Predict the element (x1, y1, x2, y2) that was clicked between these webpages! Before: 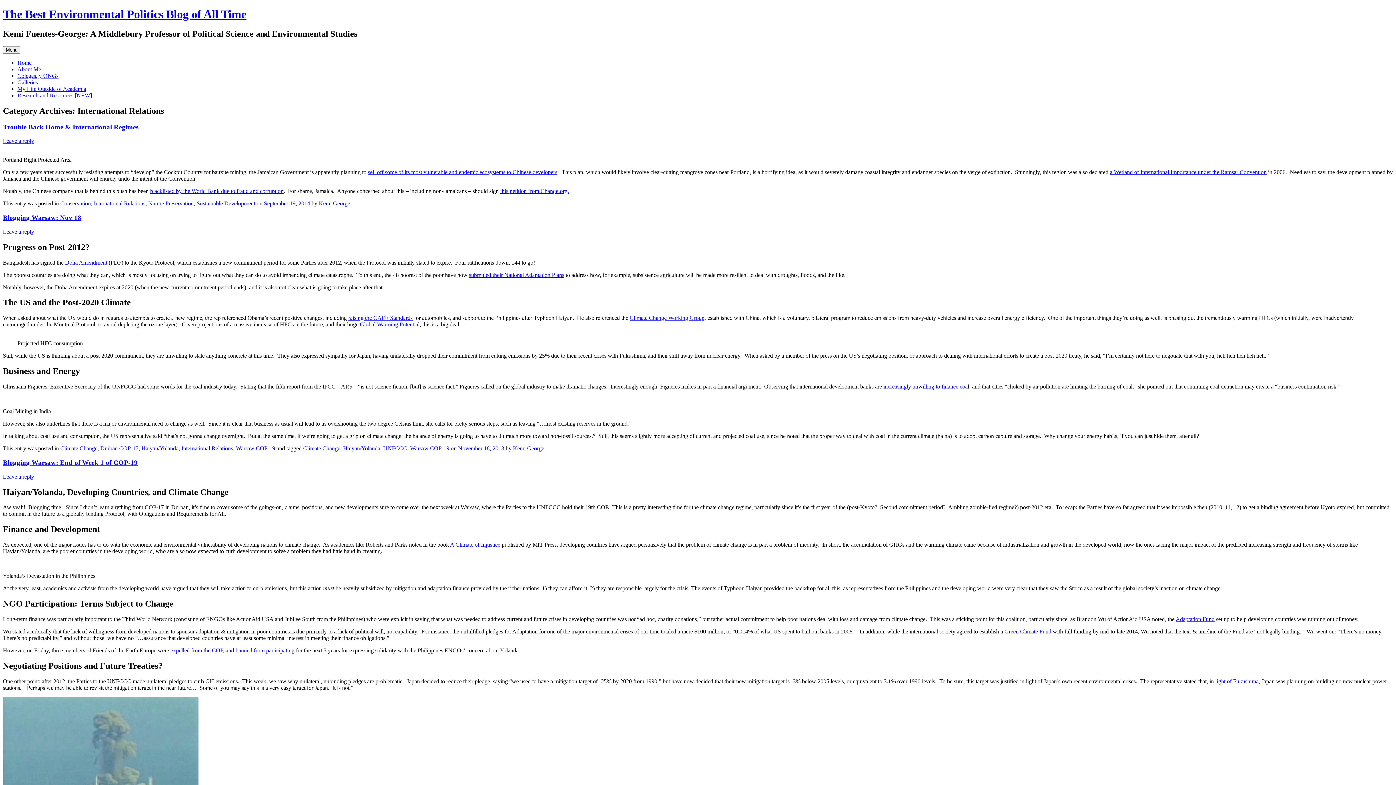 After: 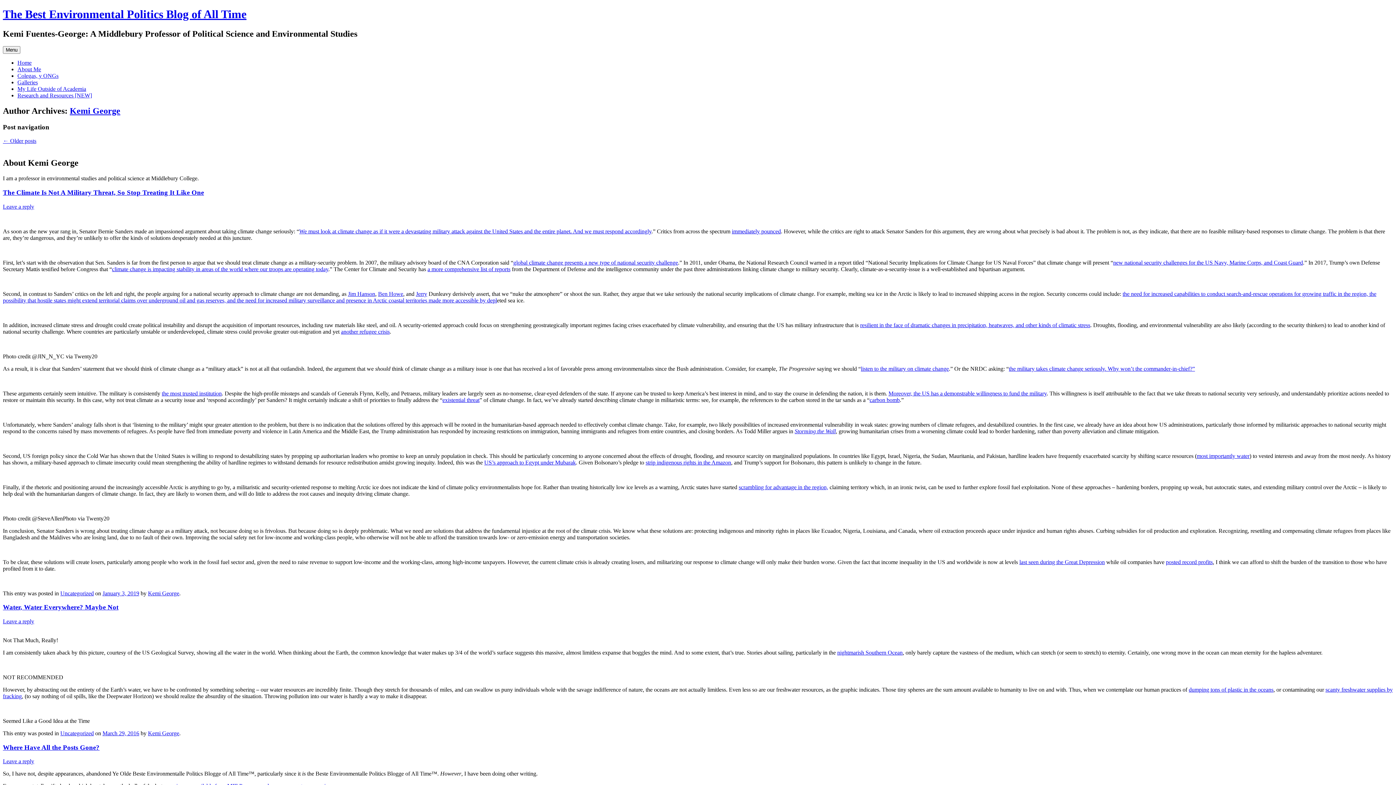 Action: label: Kemi George bbox: (513, 445, 544, 451)